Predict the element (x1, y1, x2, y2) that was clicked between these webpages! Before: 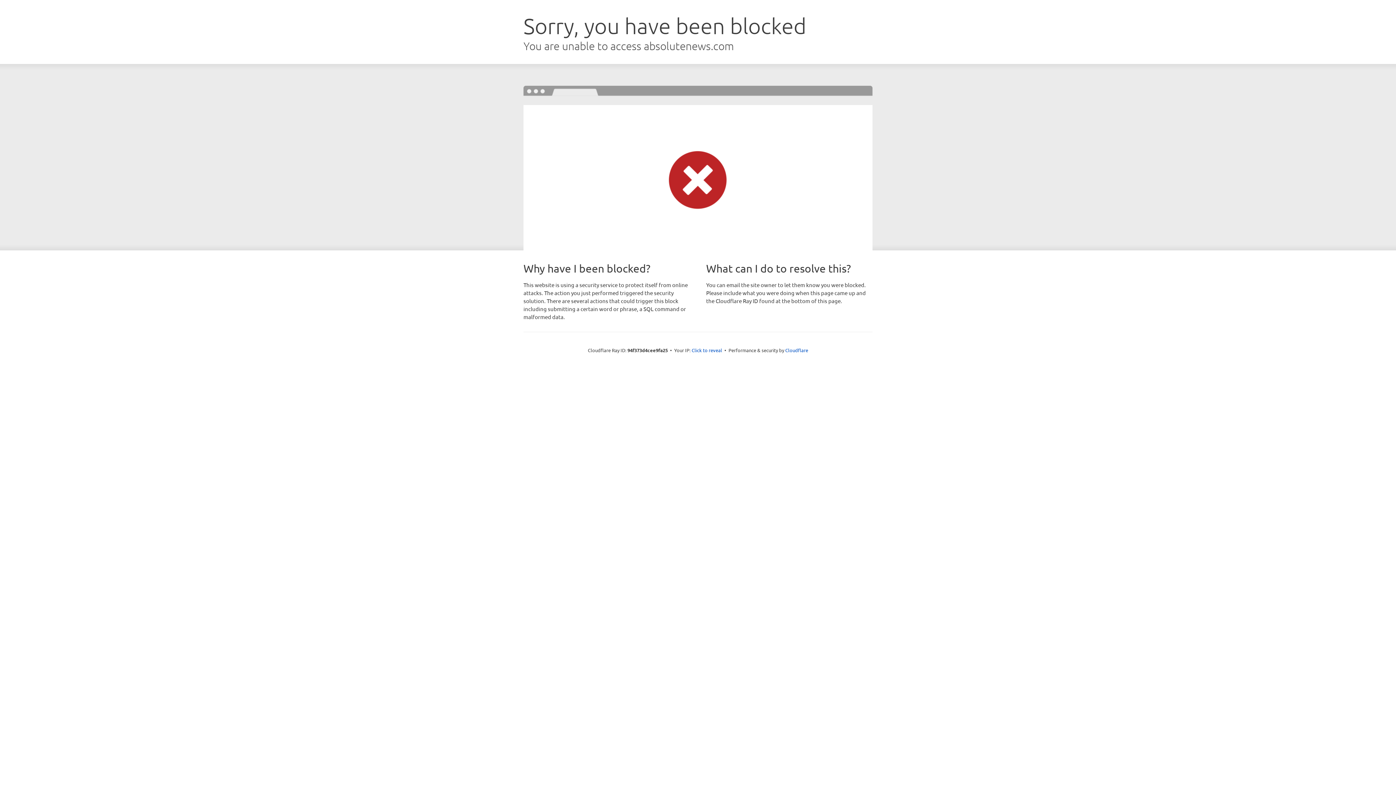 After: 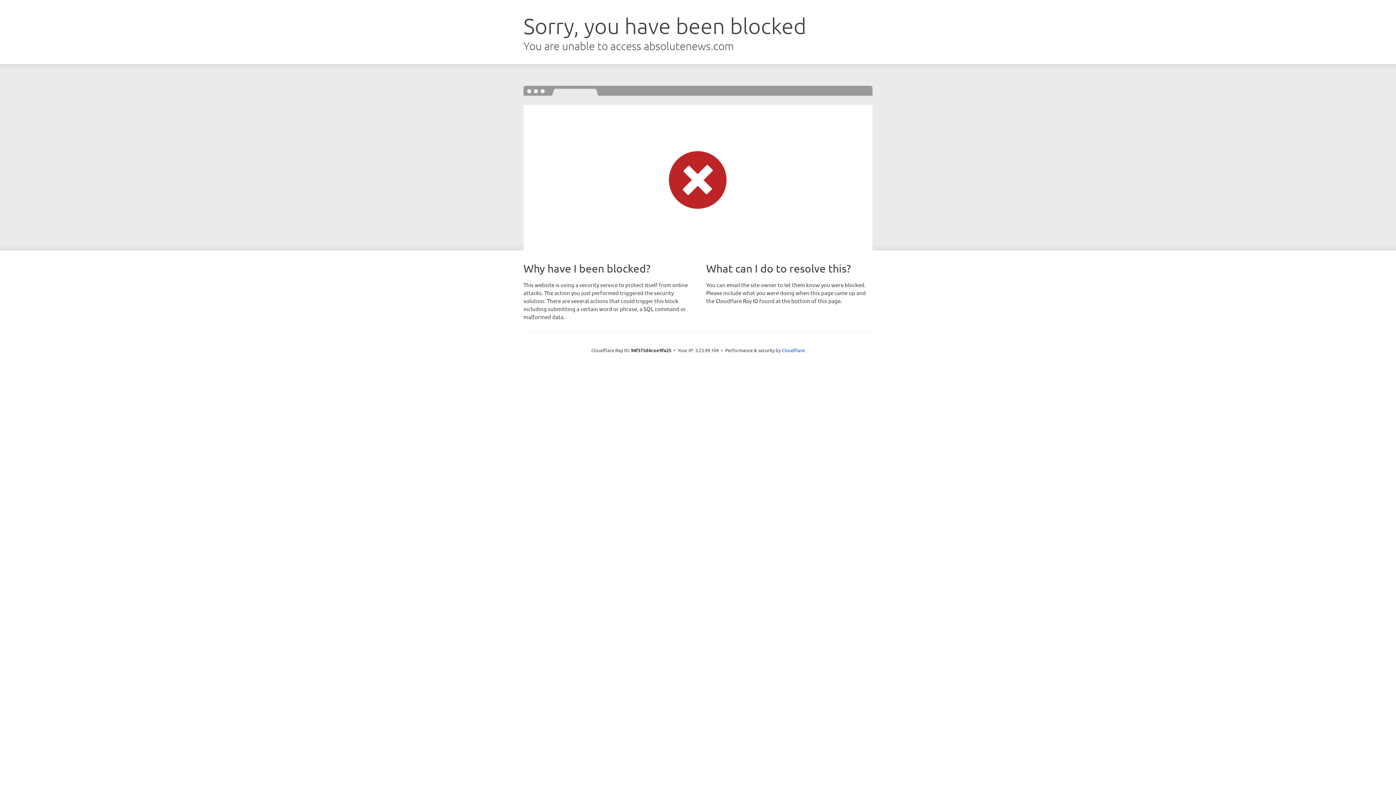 Action: label: Click to reveal bbox: (691, 346, 722, 353)